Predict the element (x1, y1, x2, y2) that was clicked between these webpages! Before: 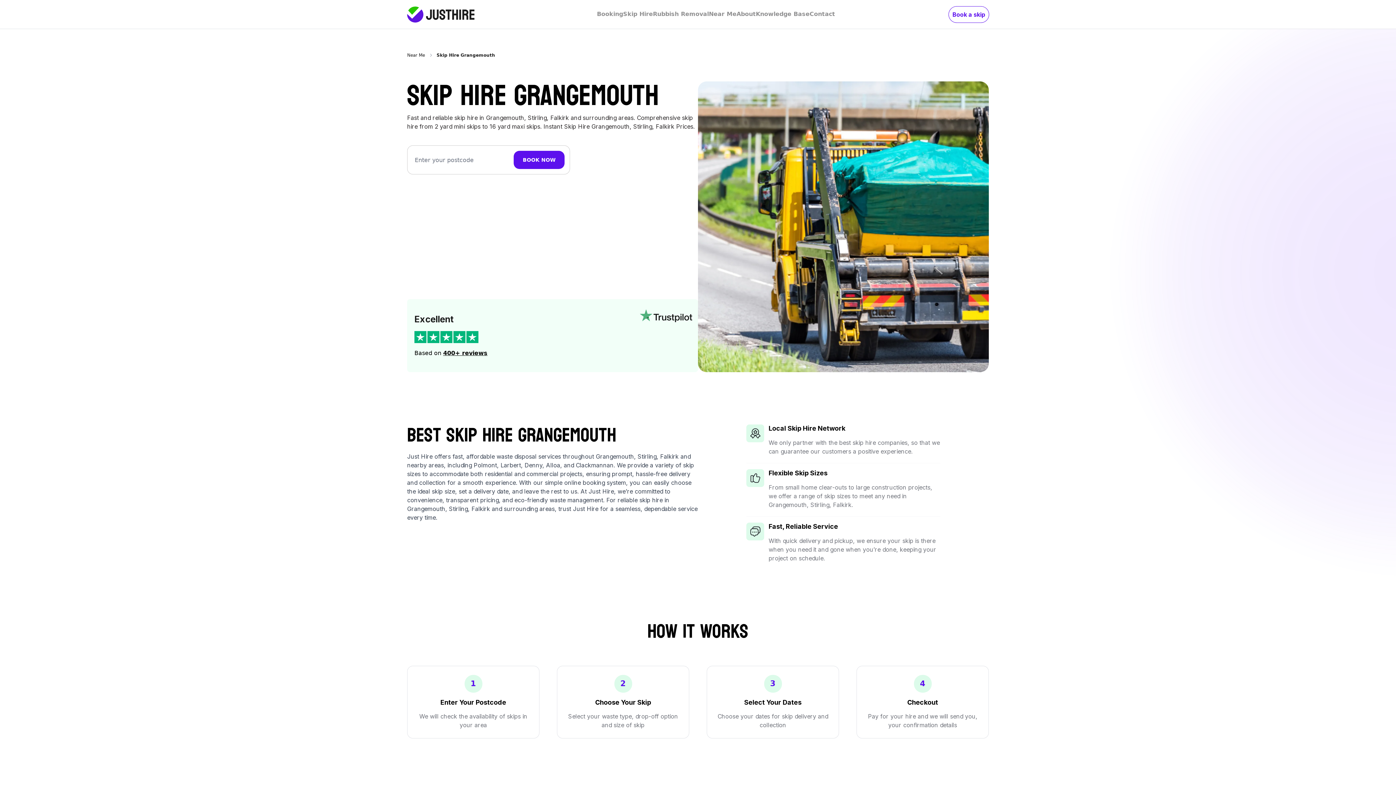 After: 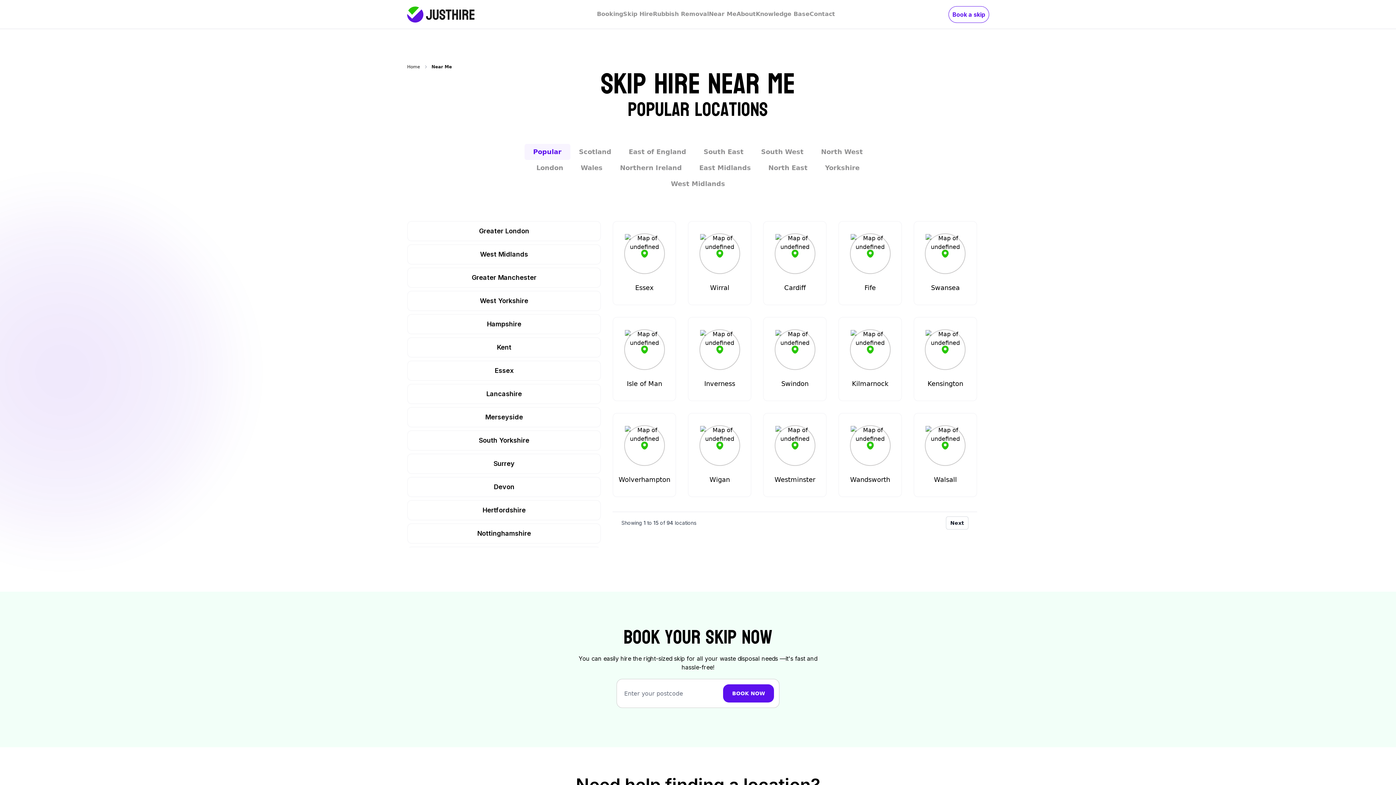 Action: bbox: (407, 52, 425, 58) label: Near Me